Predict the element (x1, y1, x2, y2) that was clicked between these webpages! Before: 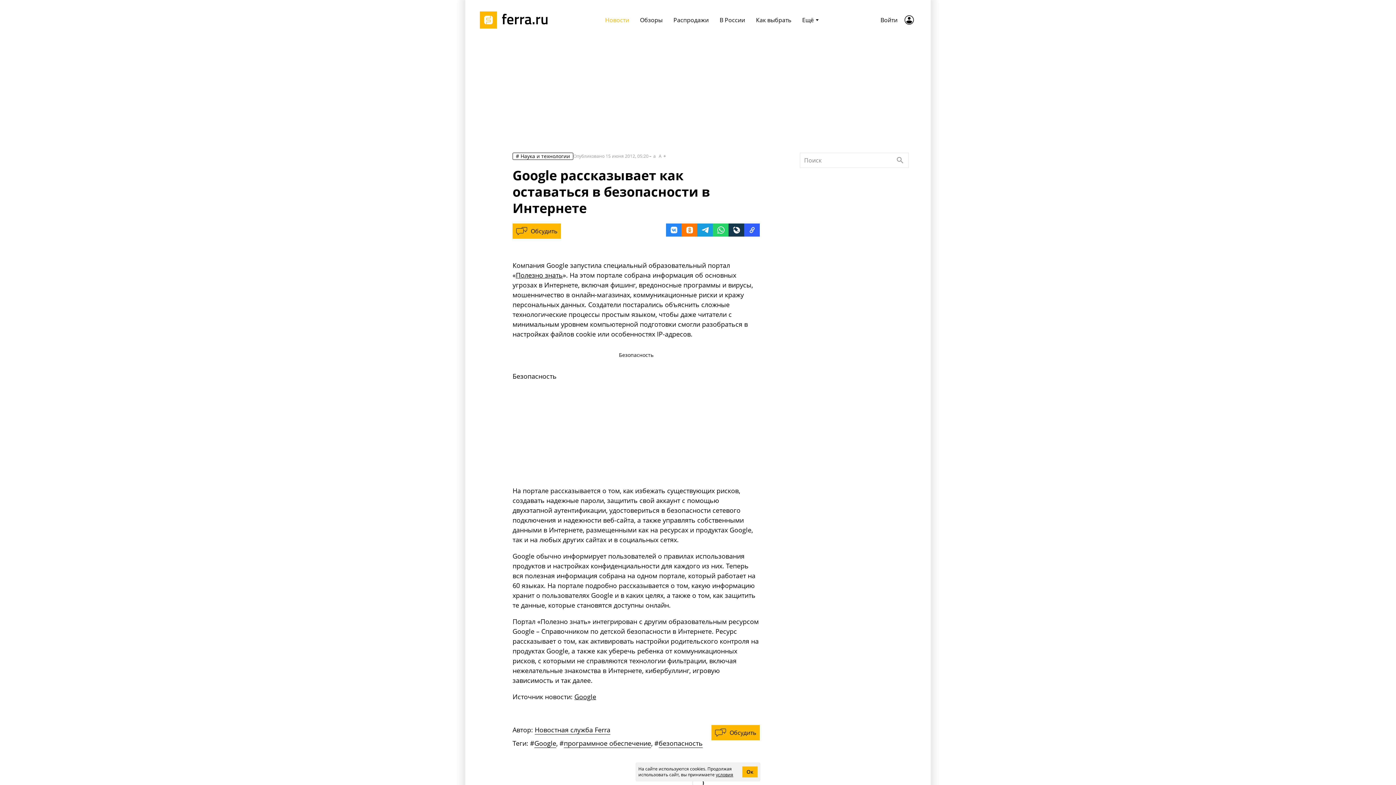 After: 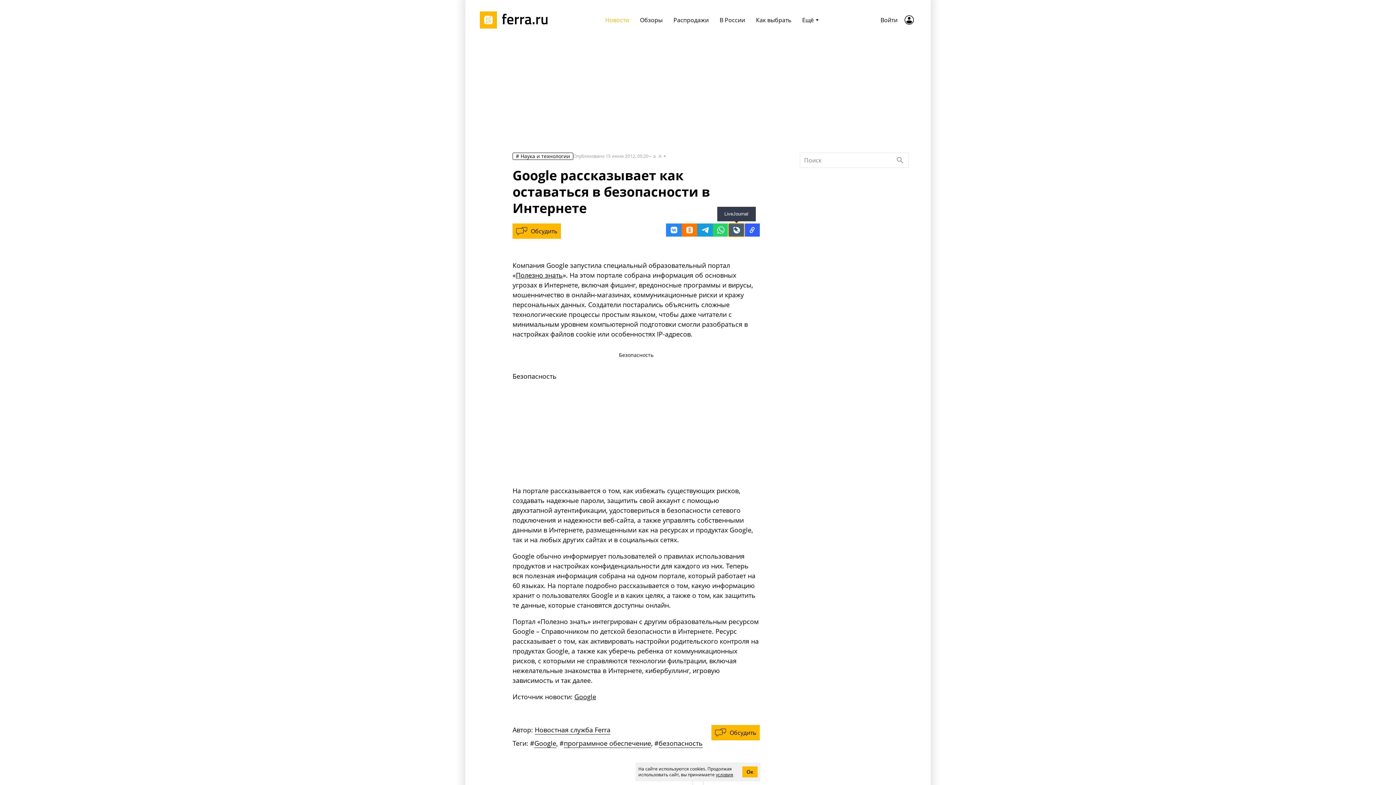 Action: bbox: (728, 223, 744, 236) label: LiveJournal